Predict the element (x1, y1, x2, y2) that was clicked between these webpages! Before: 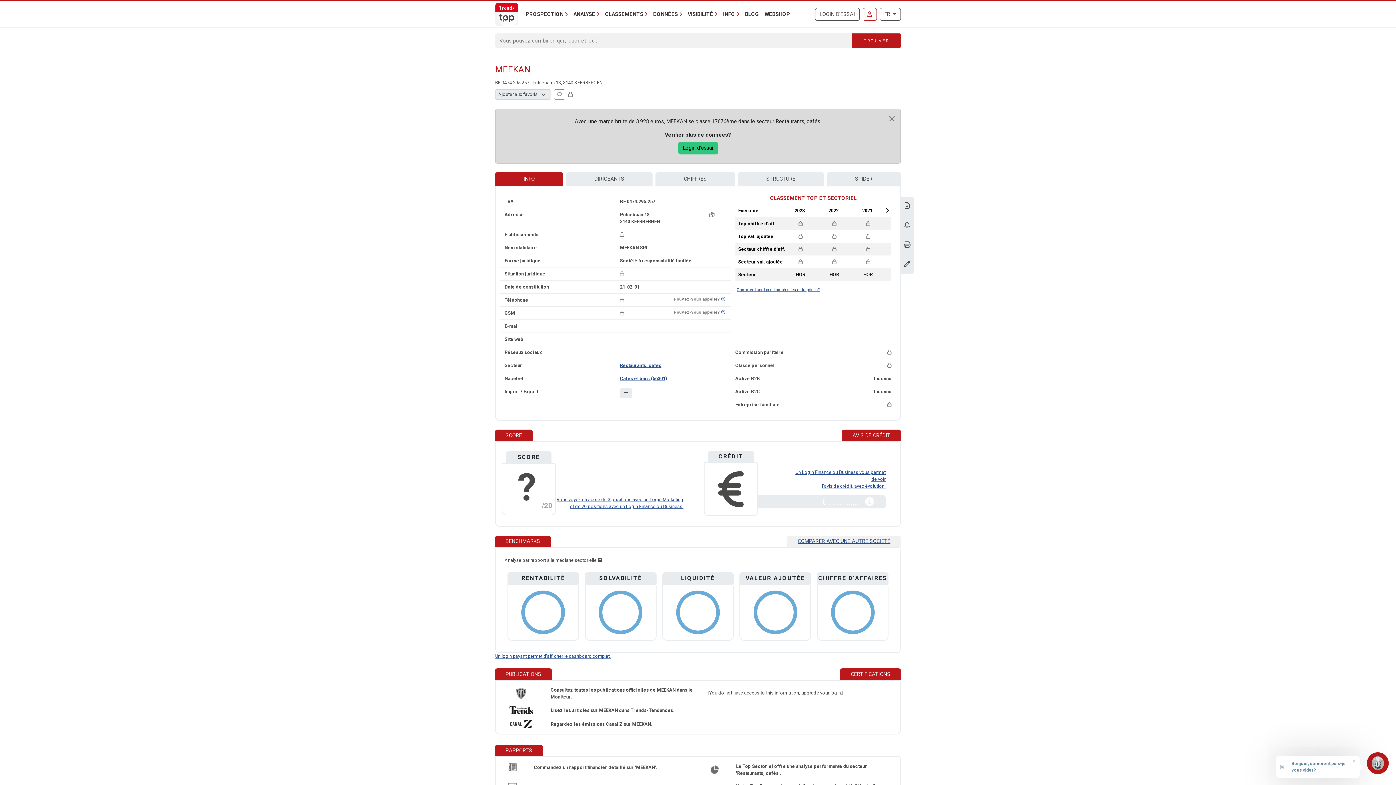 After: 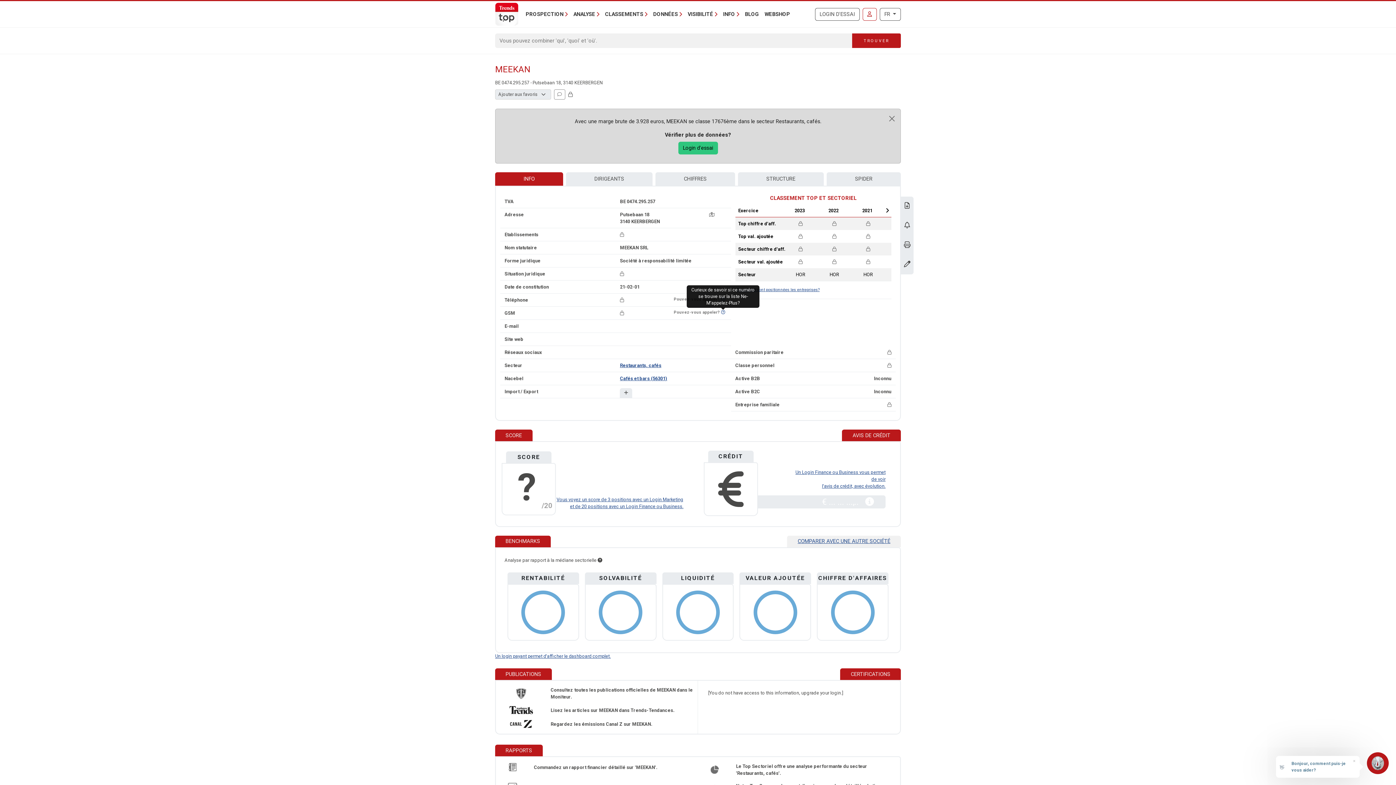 Action: bbox: (719, 310, 726, 314) label: Curieux de savoir si ce numéro se trouve sur la liste Ne-M'appelez-Plus?